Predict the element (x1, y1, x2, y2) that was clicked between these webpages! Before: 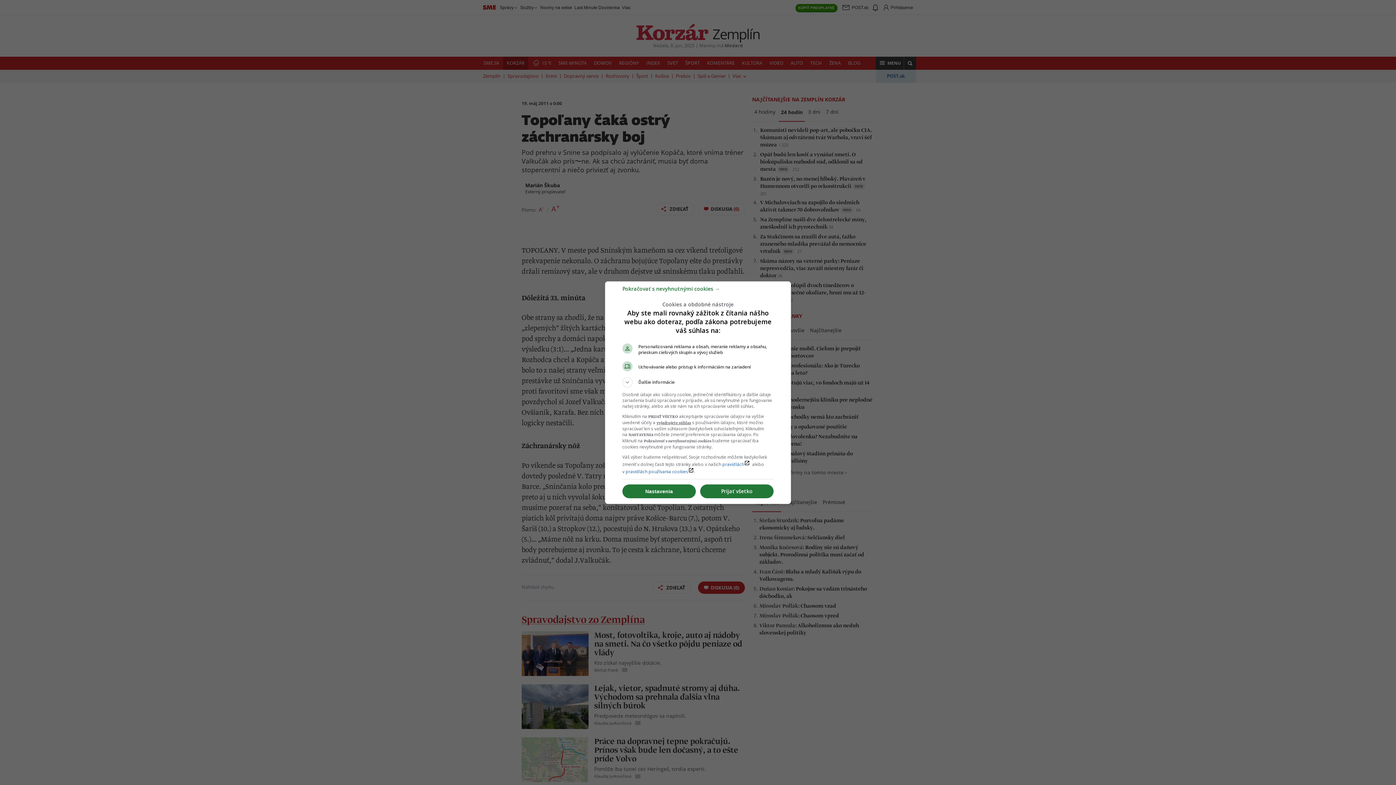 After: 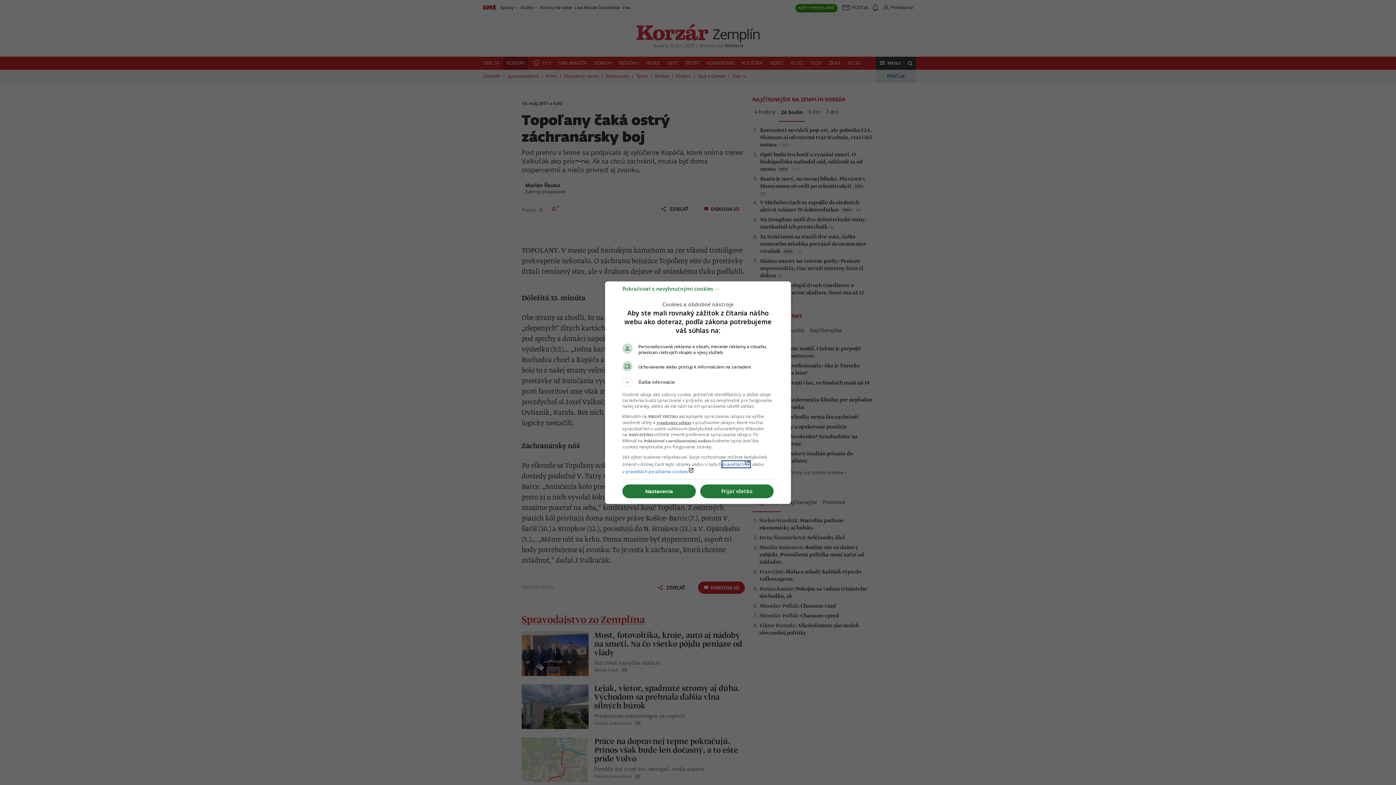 Action: label: pravidláchlaunch bbox: (722, 461, 750, 467)